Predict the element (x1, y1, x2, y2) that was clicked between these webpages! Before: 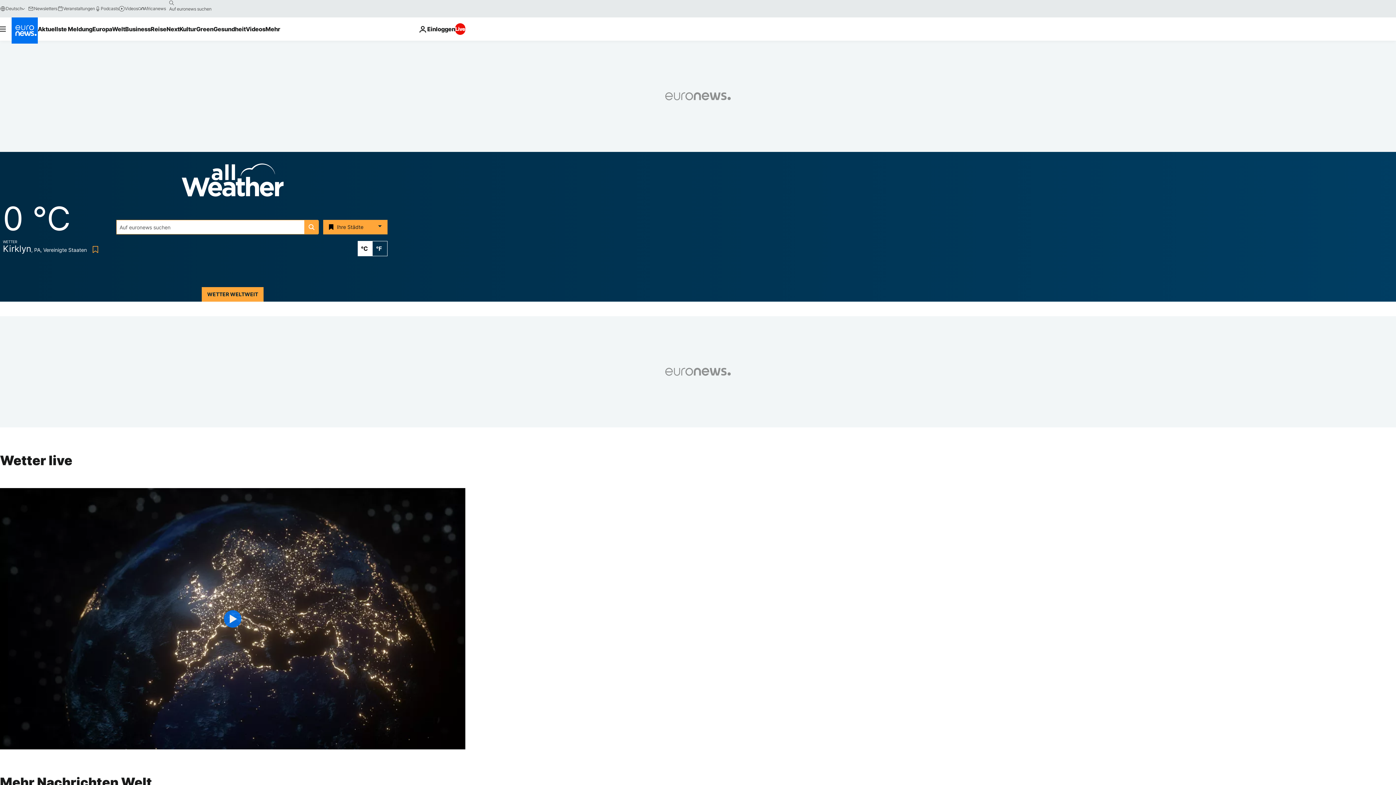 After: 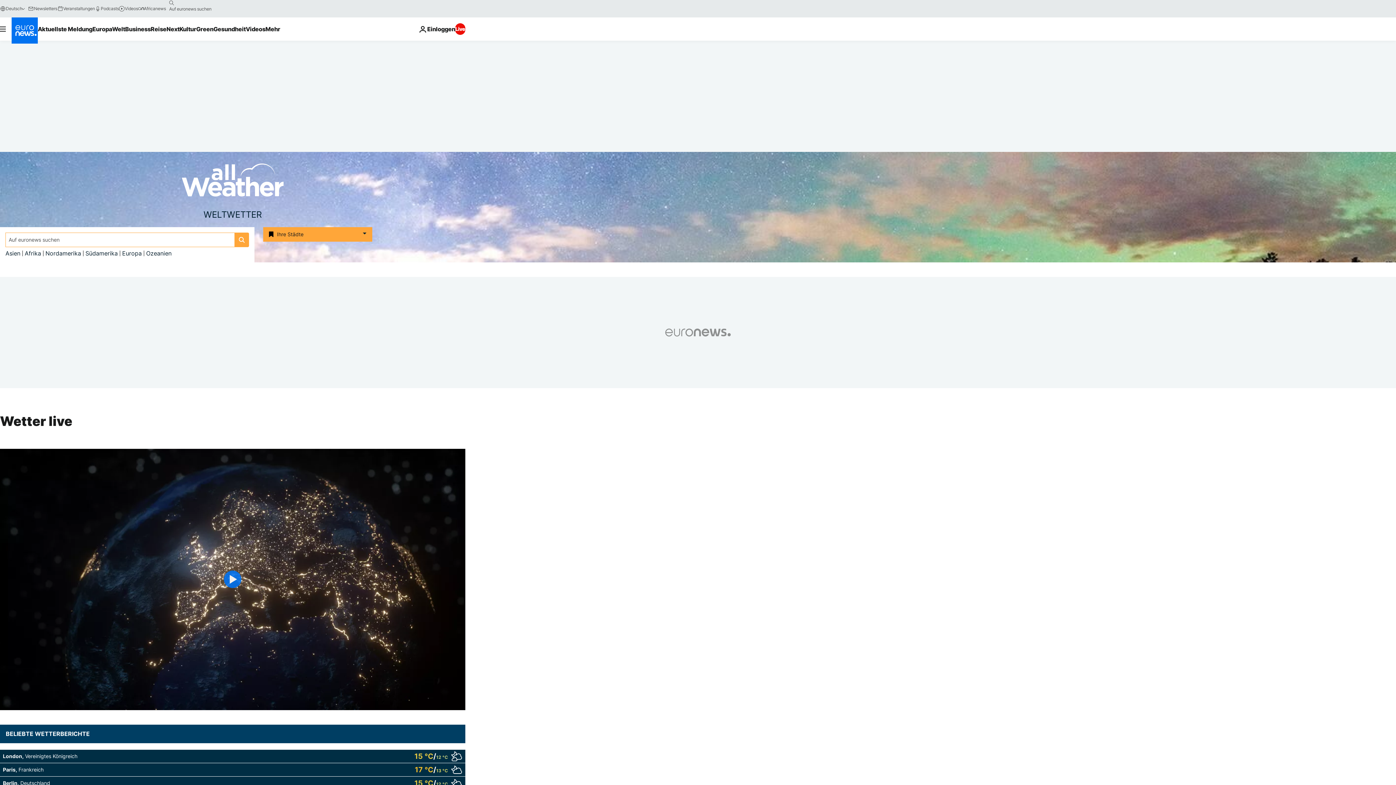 Action: label: Weather logo bbox: (181, 178, 283, 186)